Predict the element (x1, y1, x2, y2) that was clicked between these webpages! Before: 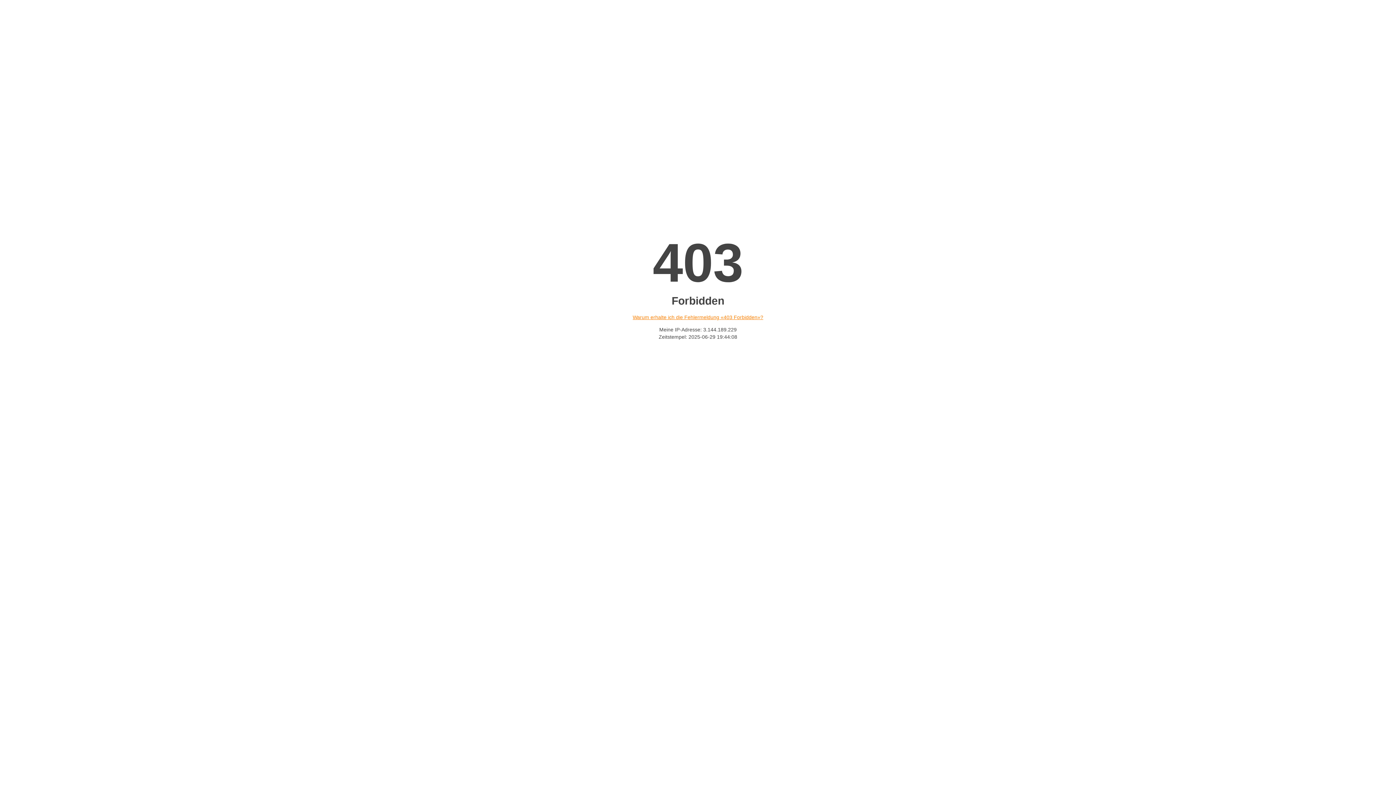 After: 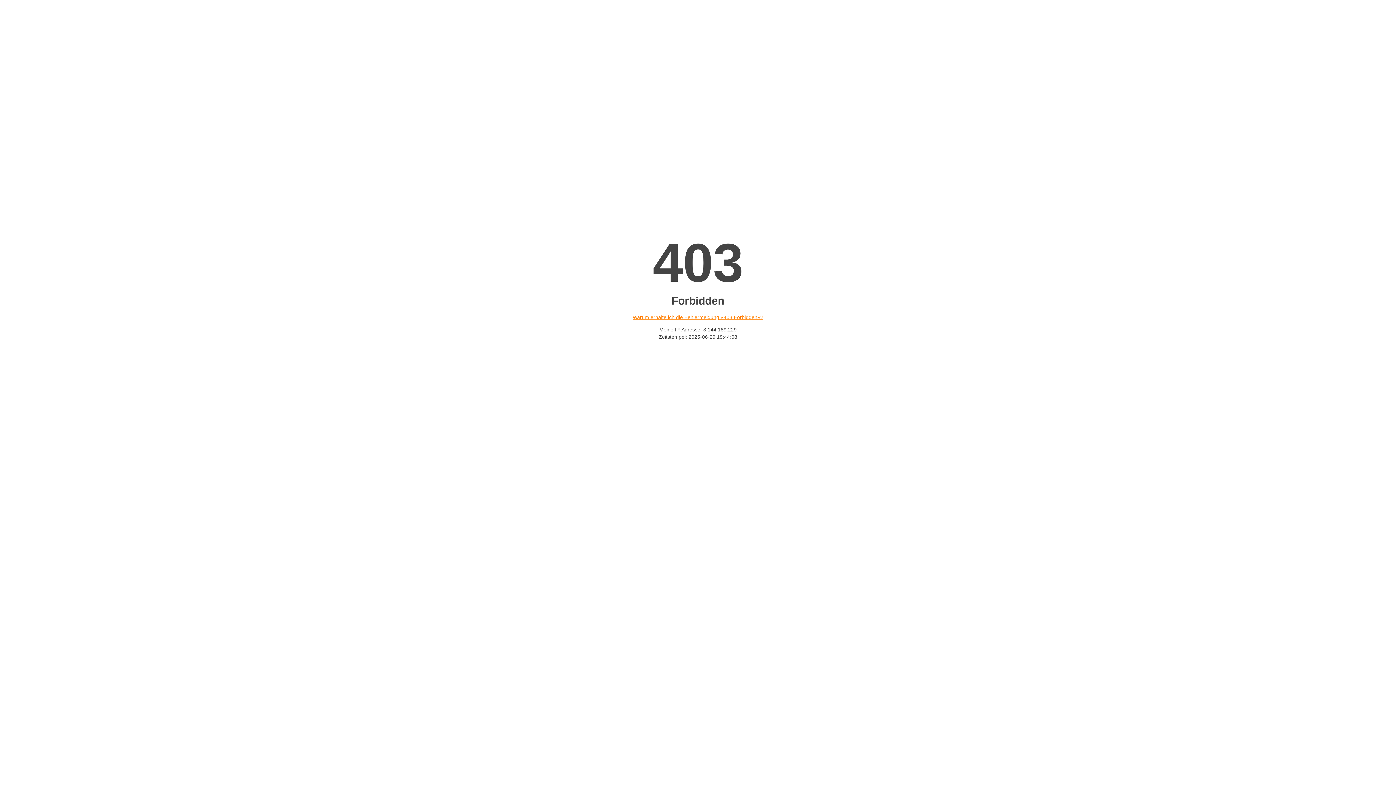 Action: label: Warum erhalte ich die Fehlermeldung «403 Forbidden»? bbox: (632, 314, 763, 320)